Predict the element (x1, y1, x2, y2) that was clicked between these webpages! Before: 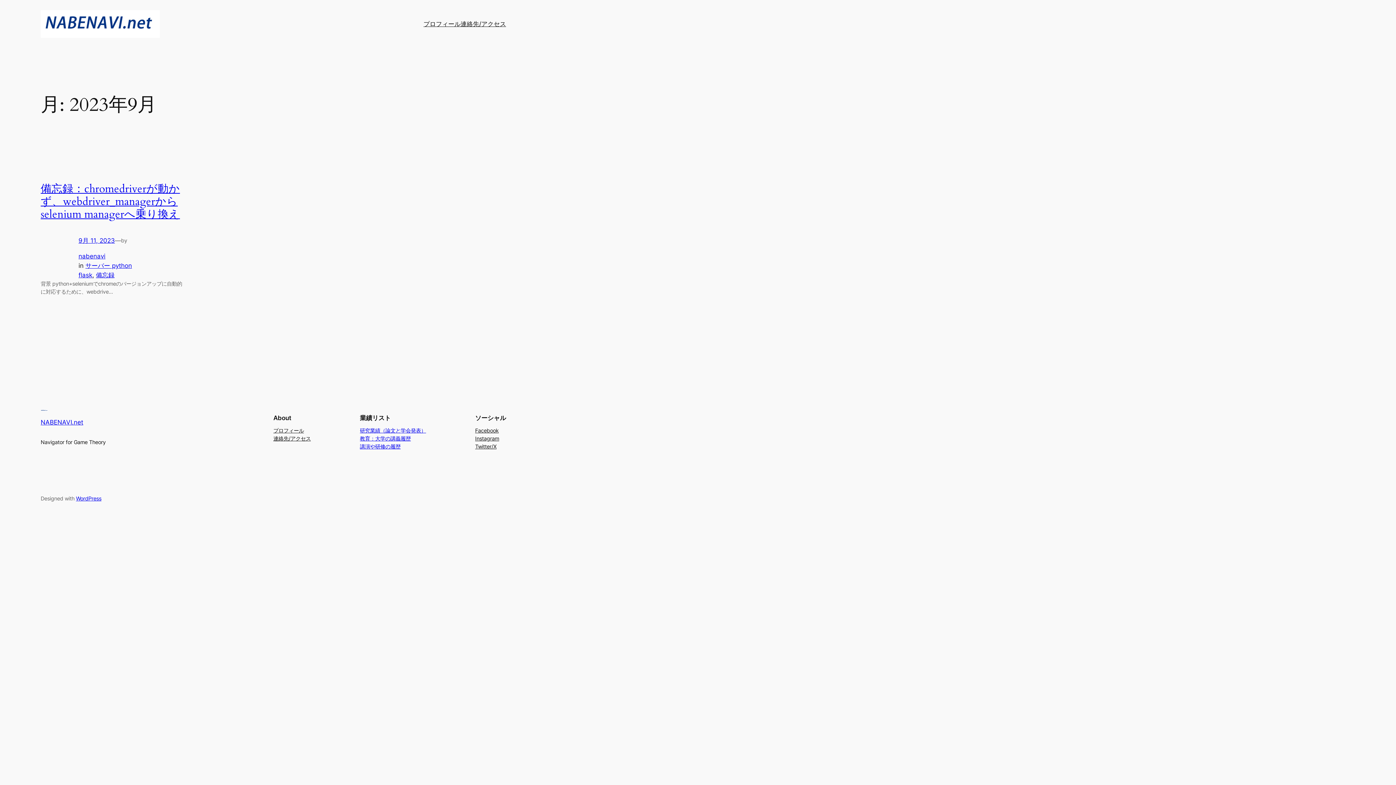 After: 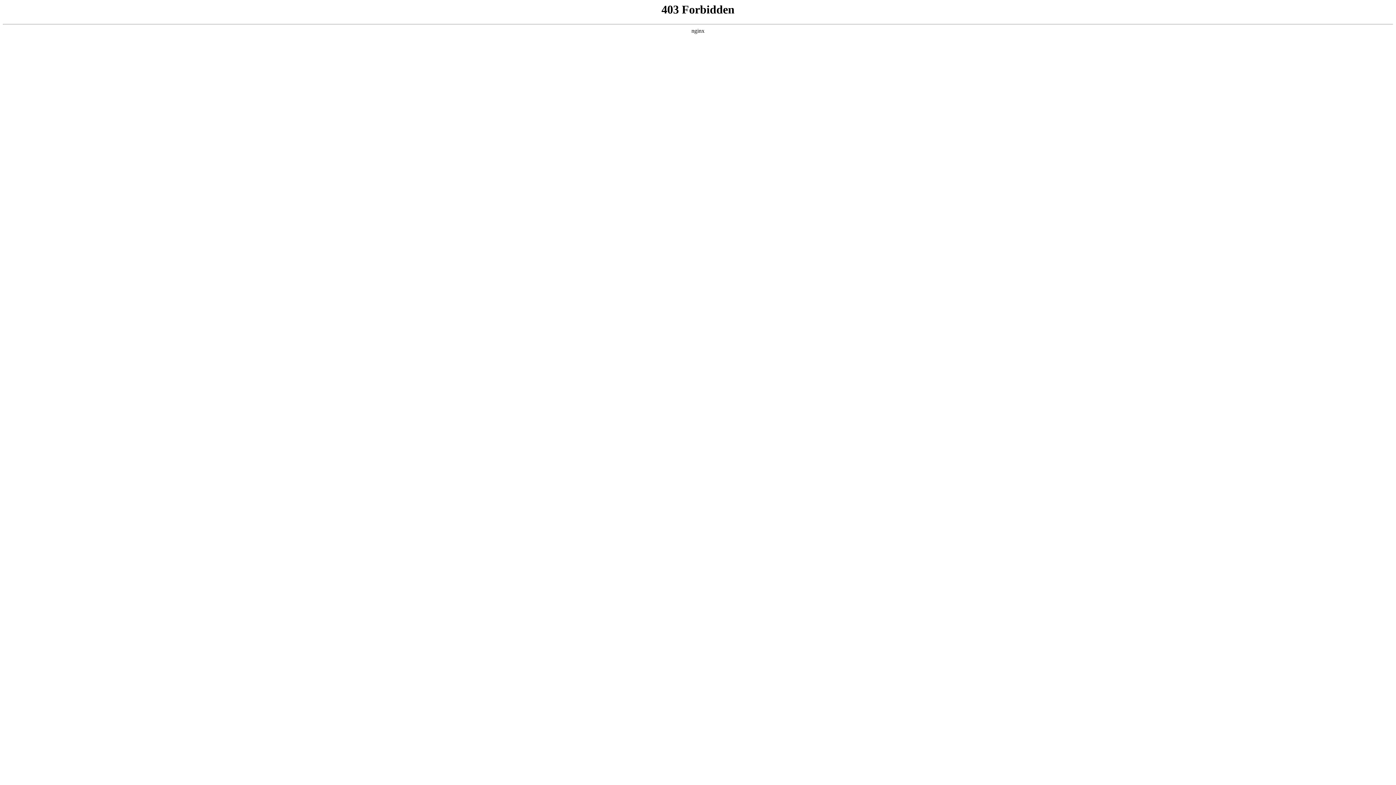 Action: bbox: (76, 495, 101, 501) label: WordPress